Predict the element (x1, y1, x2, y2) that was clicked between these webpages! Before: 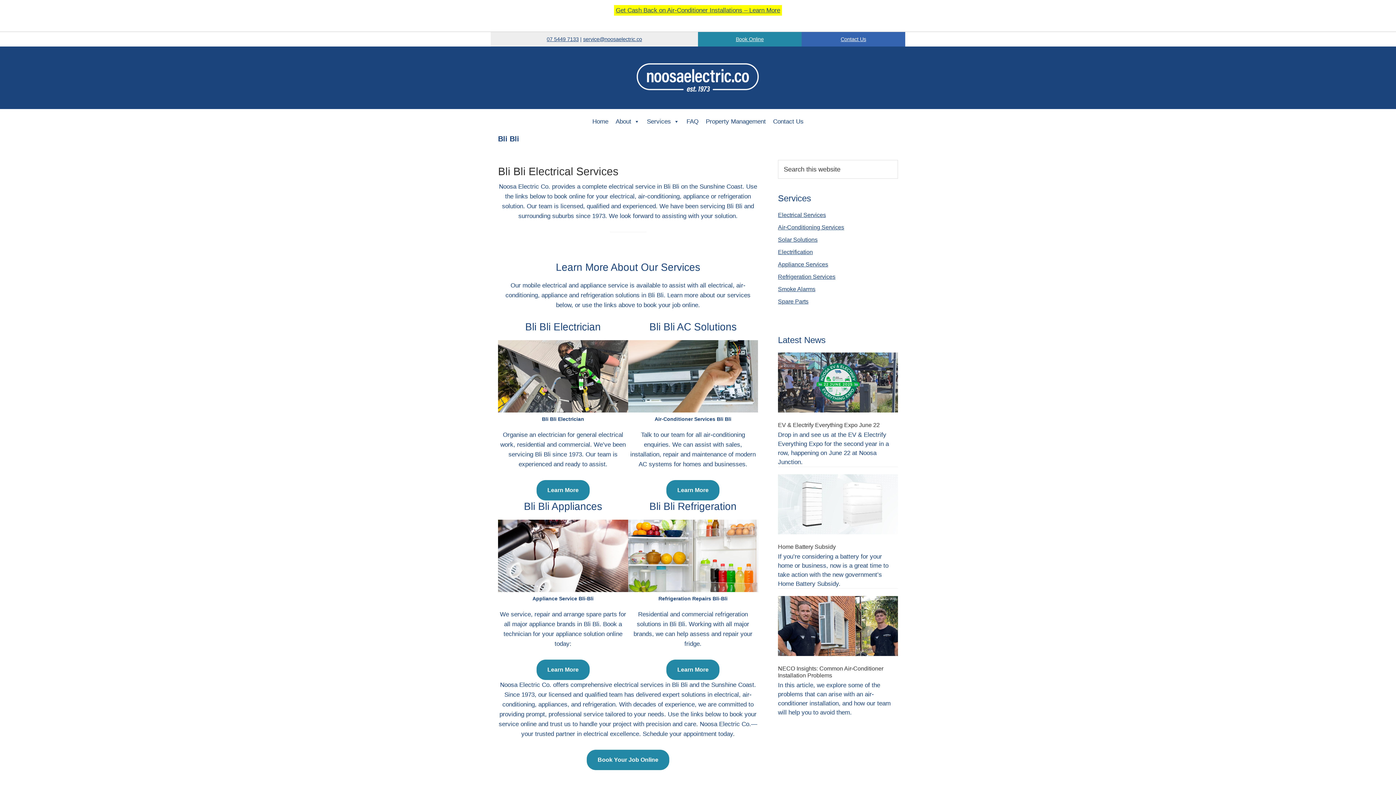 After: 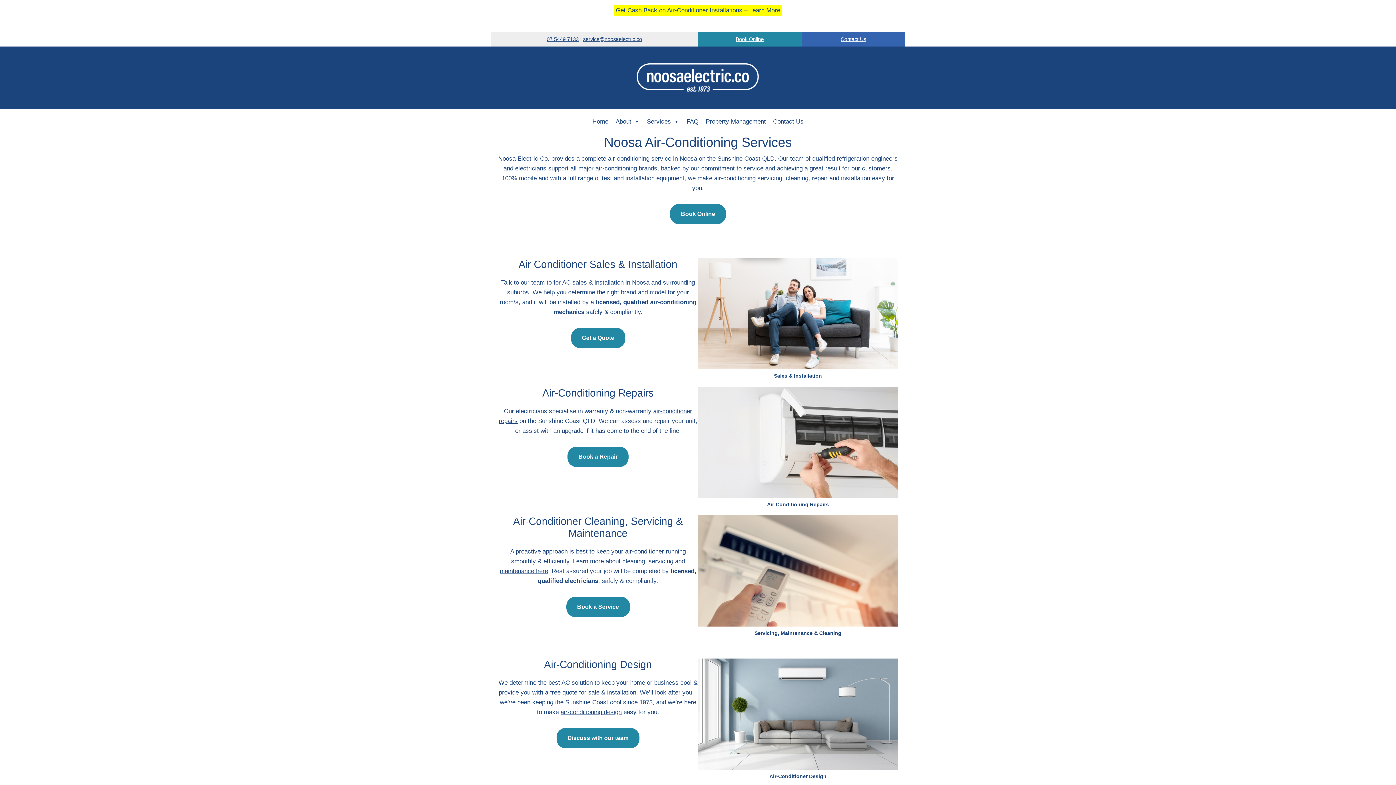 Action: bbox: (778, 224, 844, 230) label: Air-Conditioning Services